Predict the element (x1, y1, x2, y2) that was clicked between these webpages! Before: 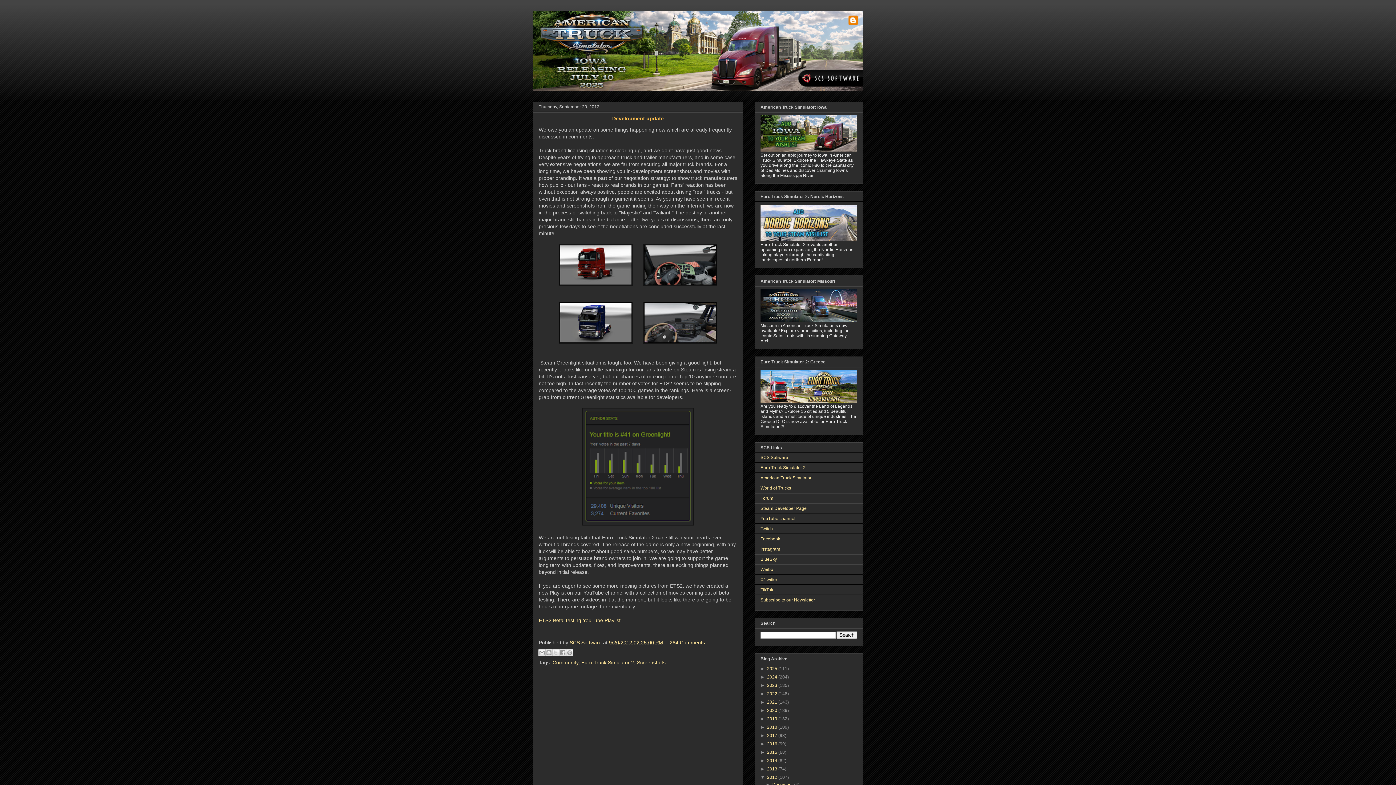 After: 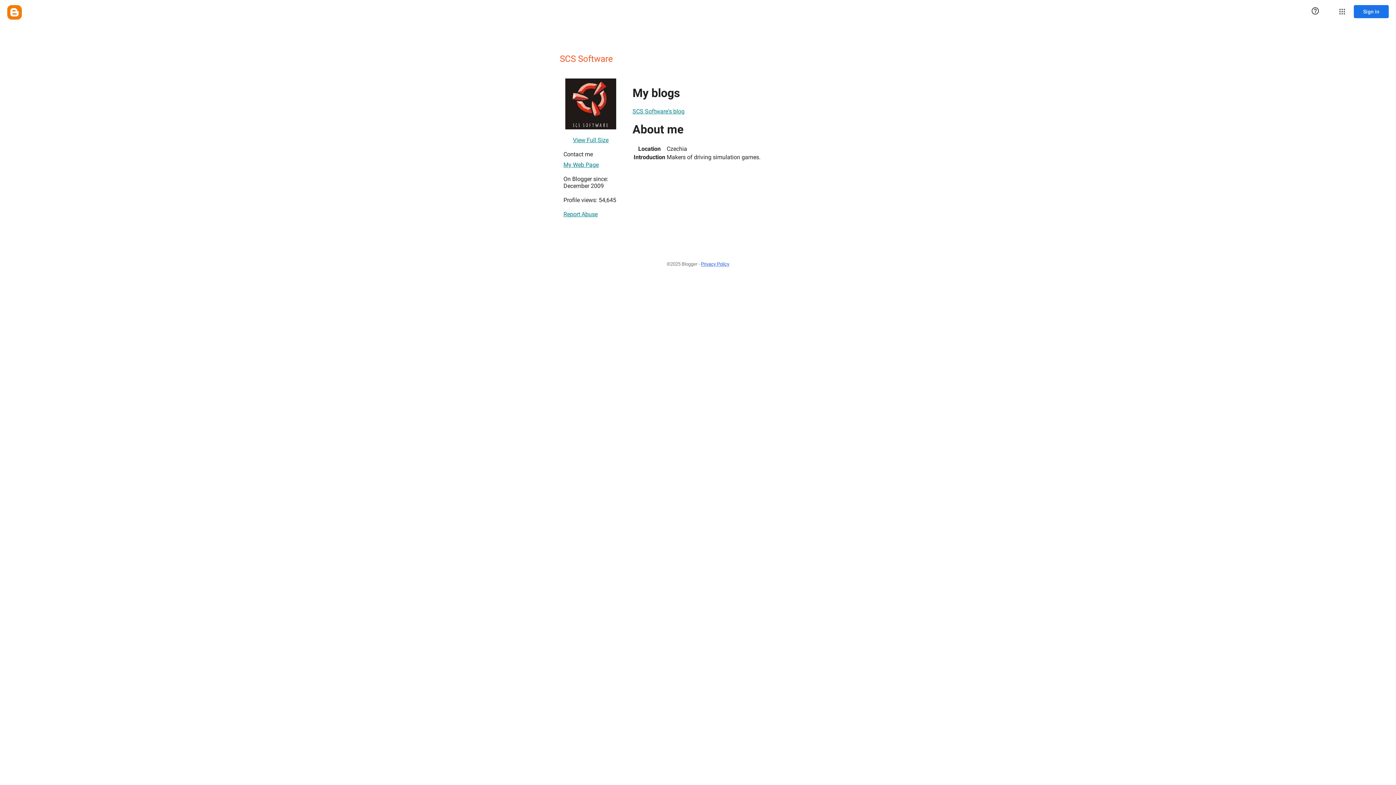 Action: bbox: (569, 640, 603, 645) label: SCS Software 